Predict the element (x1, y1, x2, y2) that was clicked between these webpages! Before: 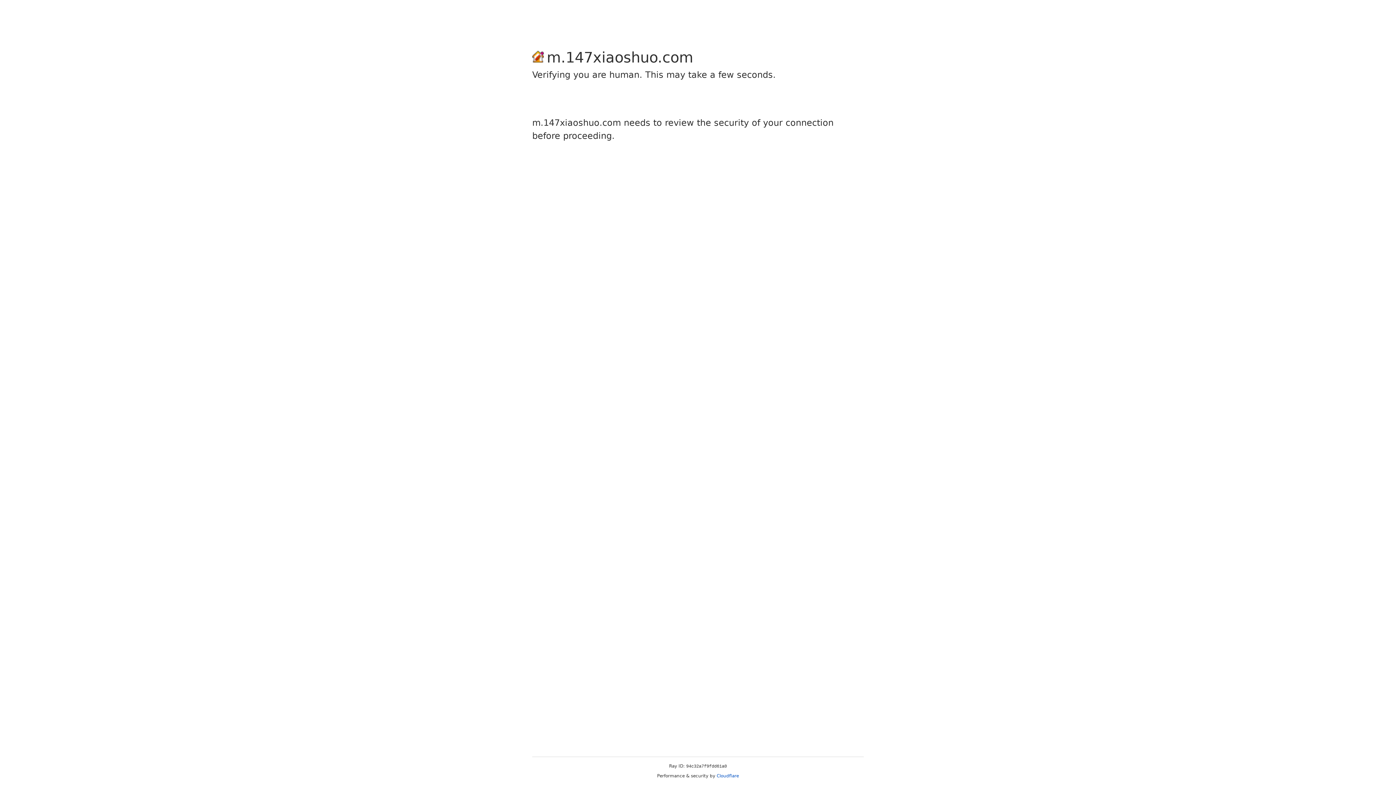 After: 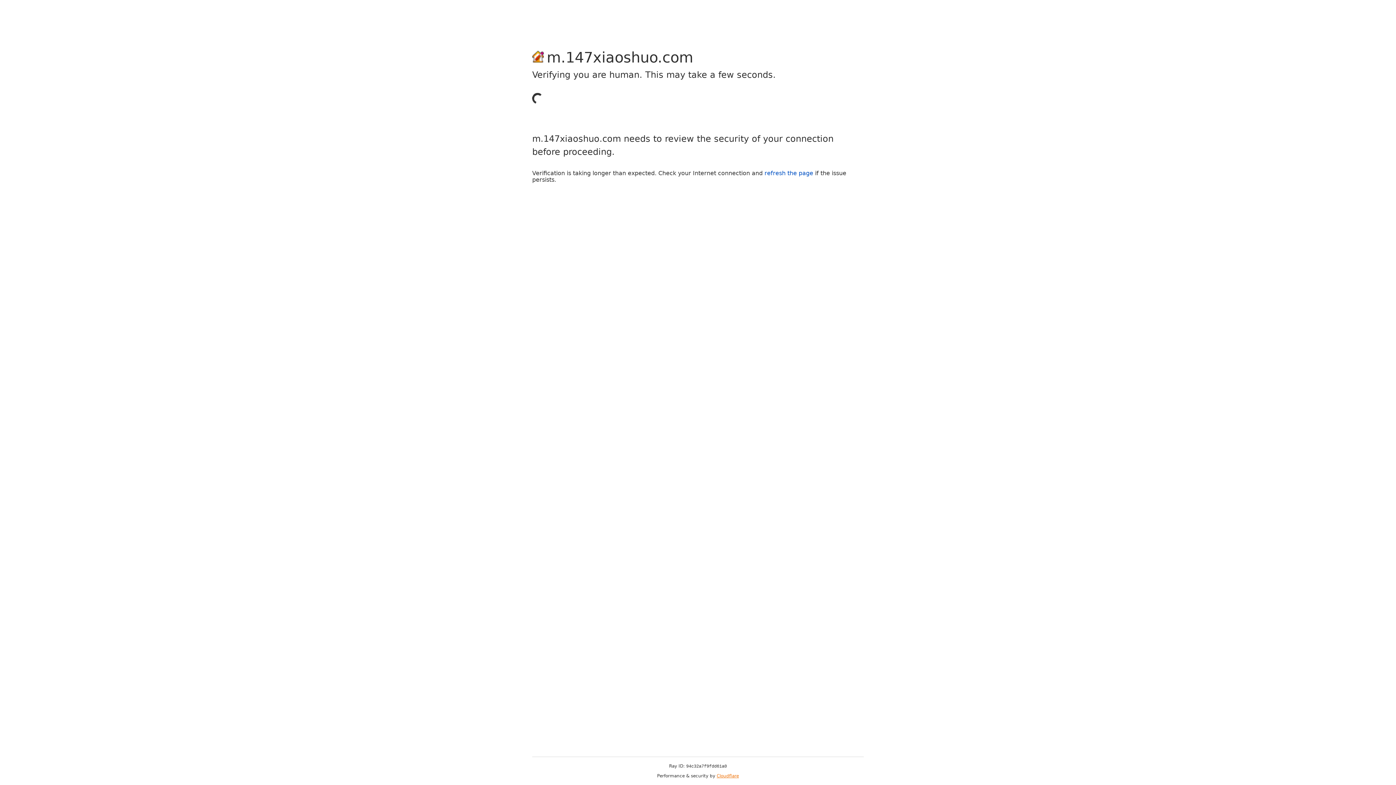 Action: label: Cloudflare bbox: (716, 773, 739, 778)